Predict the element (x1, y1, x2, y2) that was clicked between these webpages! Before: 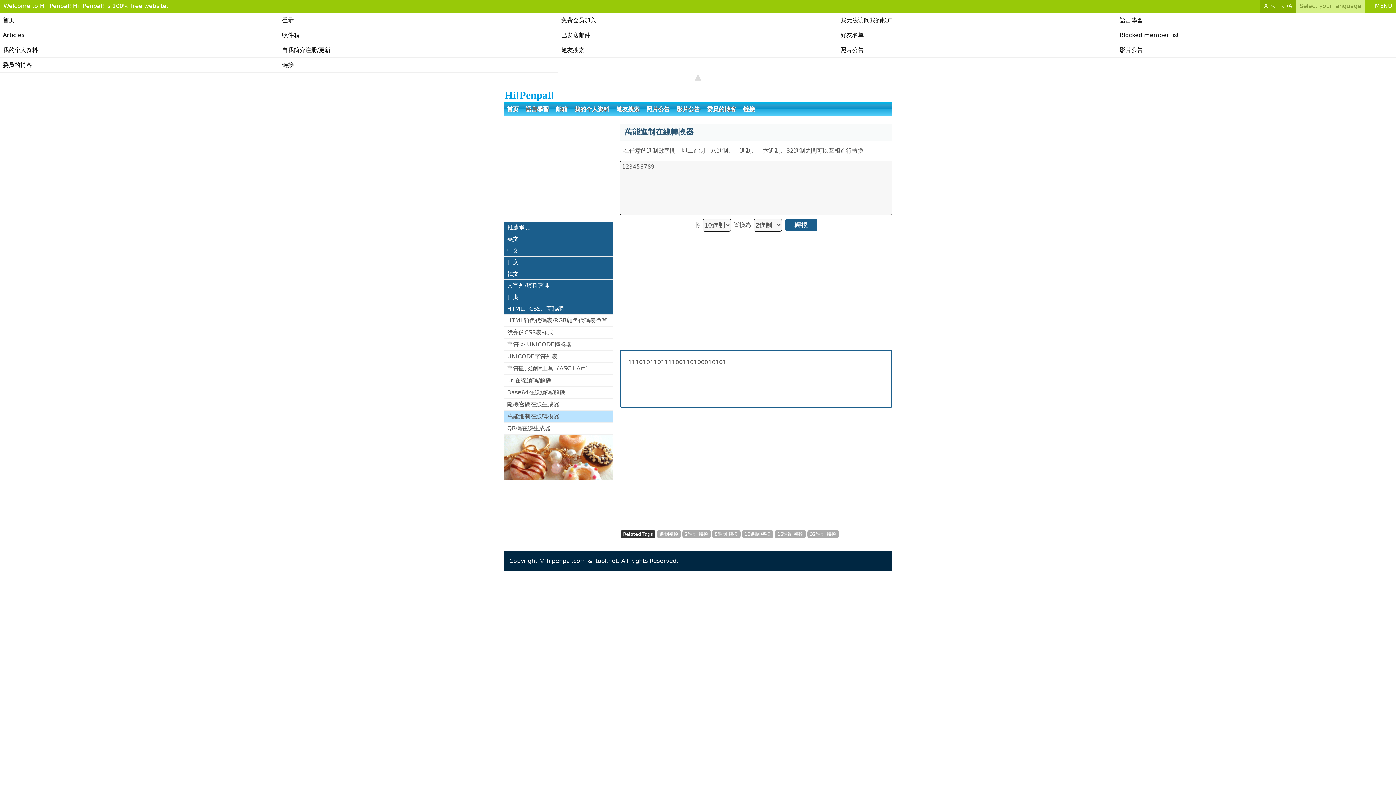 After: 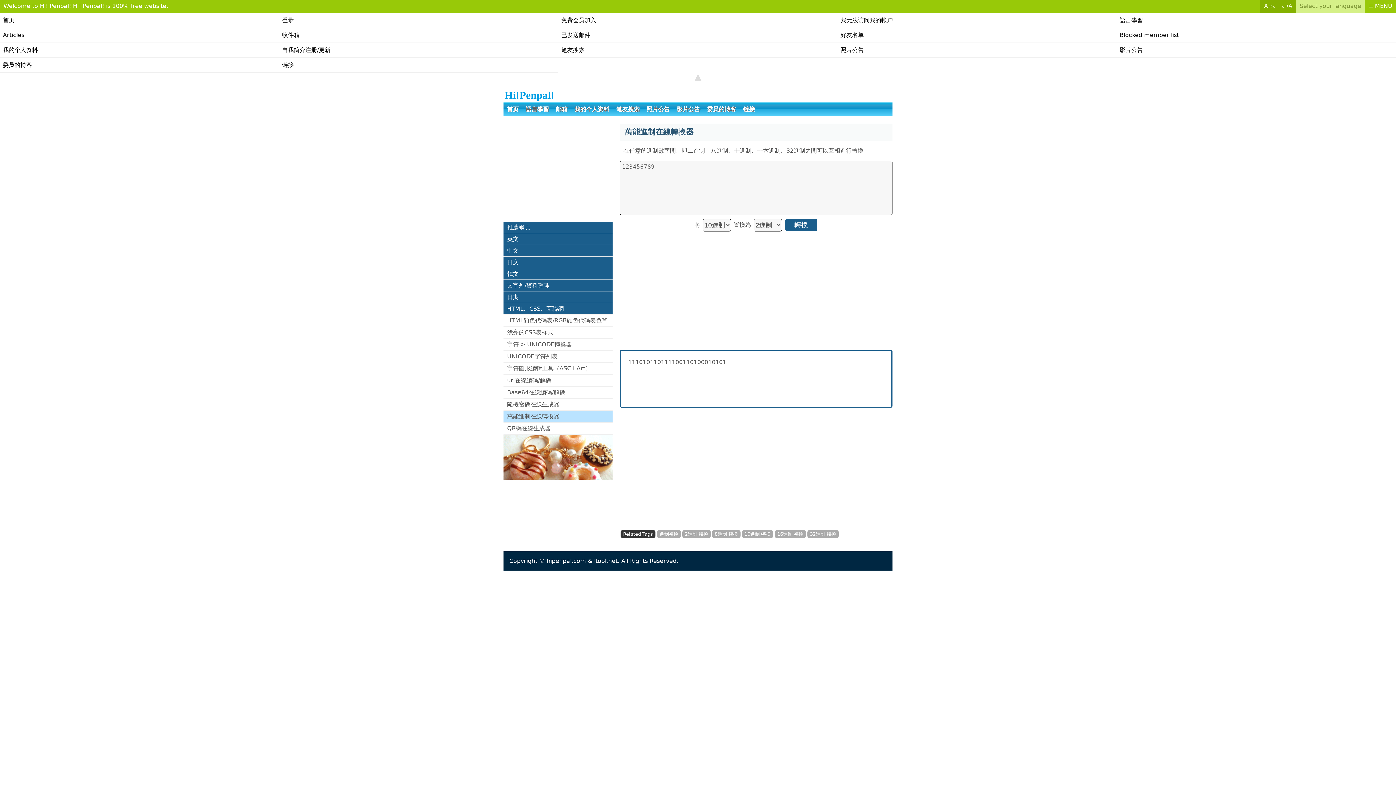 Action: bbox: (503, 434, 612, 481)